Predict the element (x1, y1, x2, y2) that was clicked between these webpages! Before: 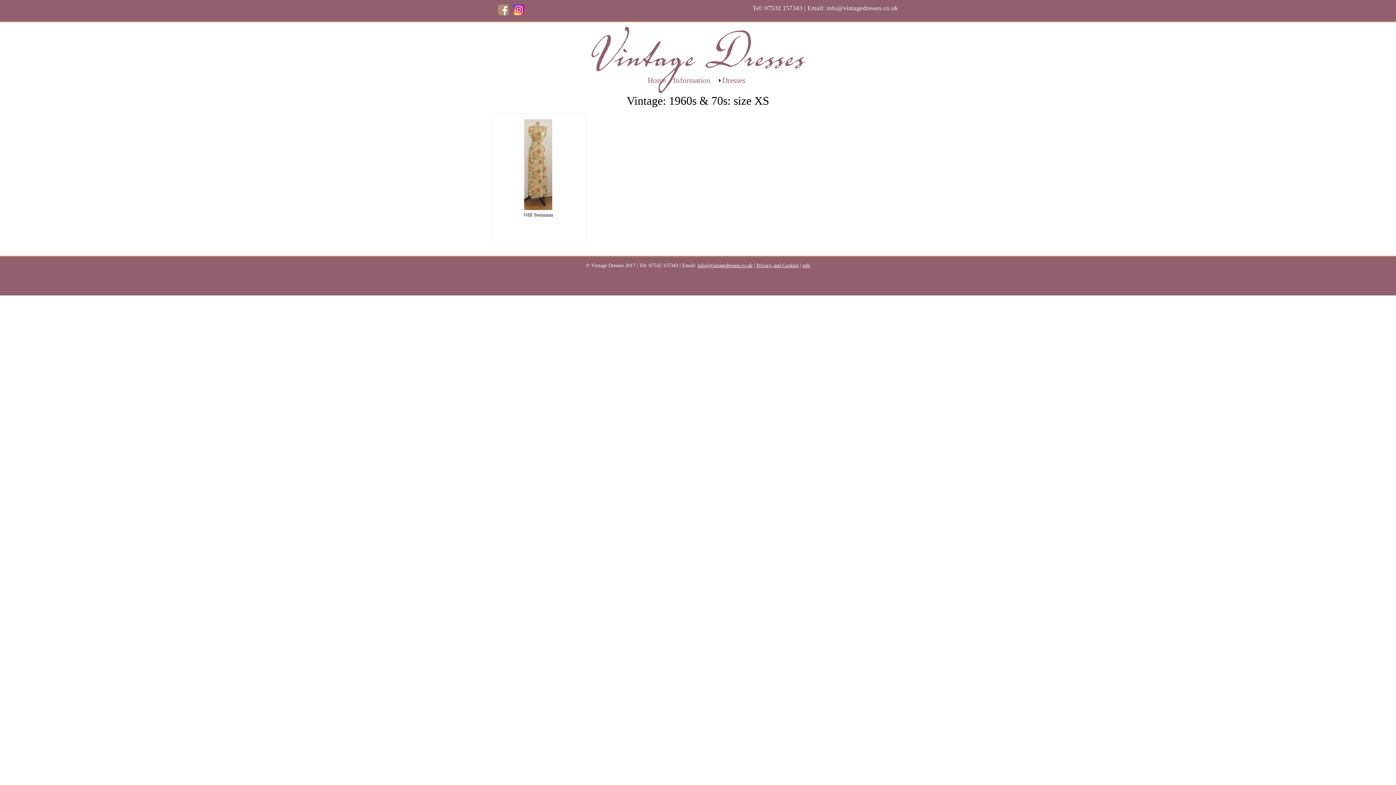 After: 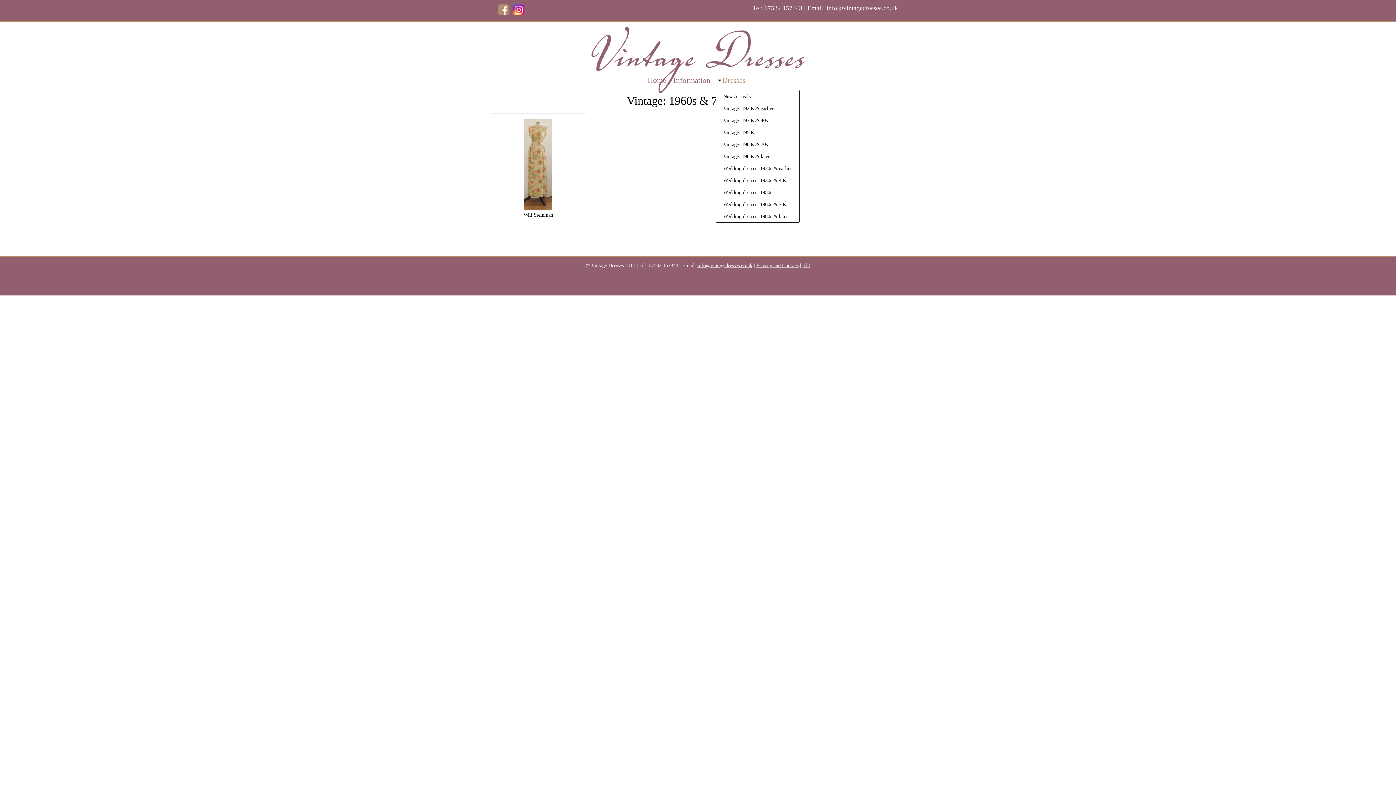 Action: bbox: (715, 72, 747, 88) label: Dresses